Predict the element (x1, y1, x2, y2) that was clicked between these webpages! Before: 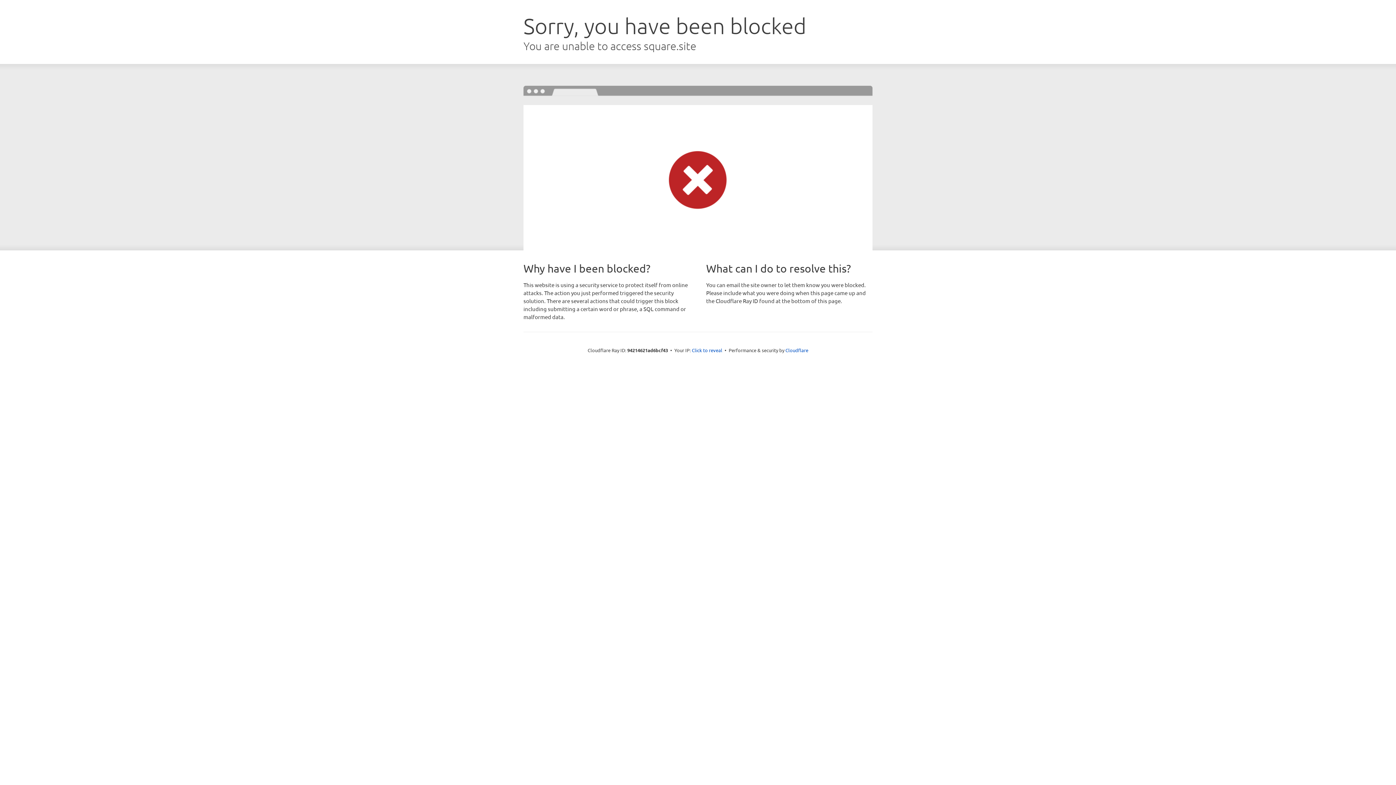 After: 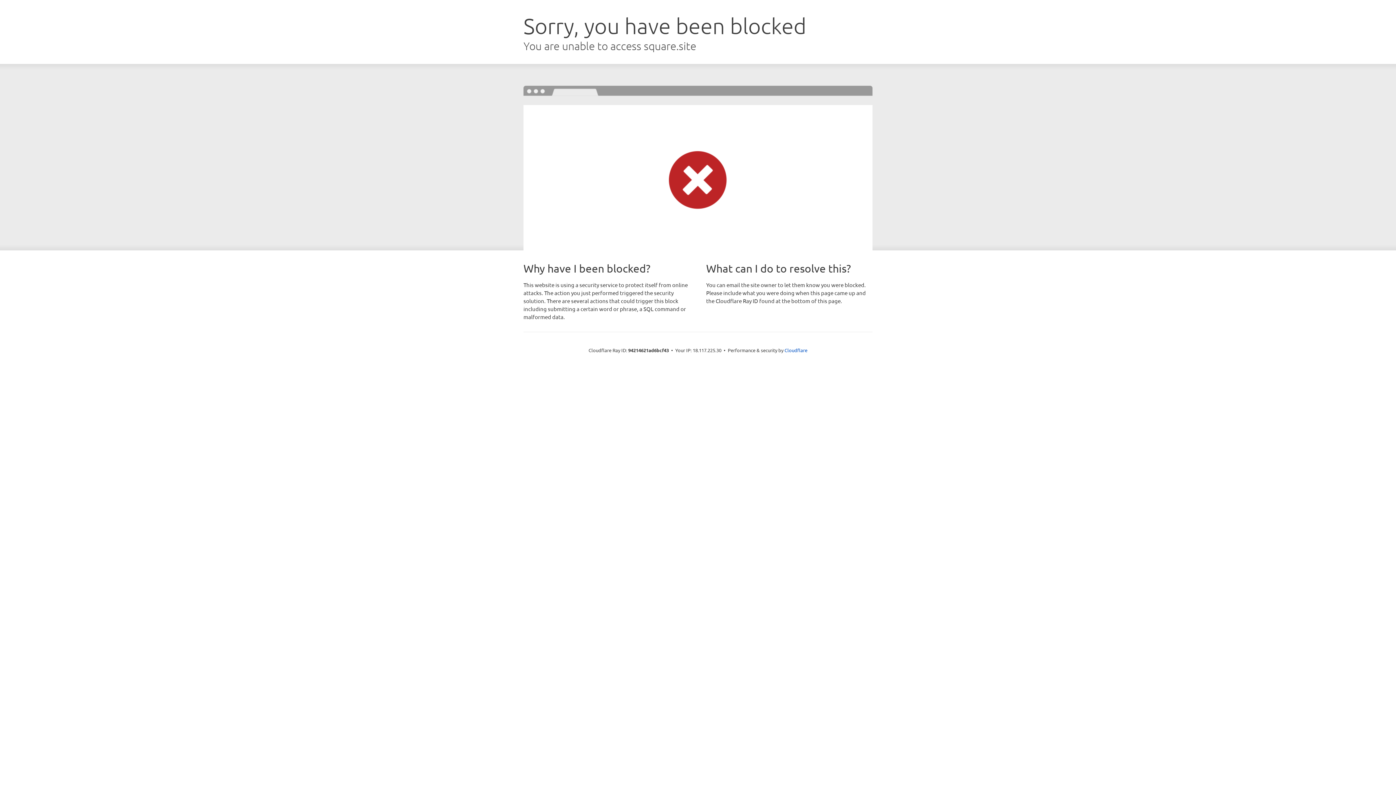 Action: bbox: (692, 346, 722, 353) label: Click to reveal